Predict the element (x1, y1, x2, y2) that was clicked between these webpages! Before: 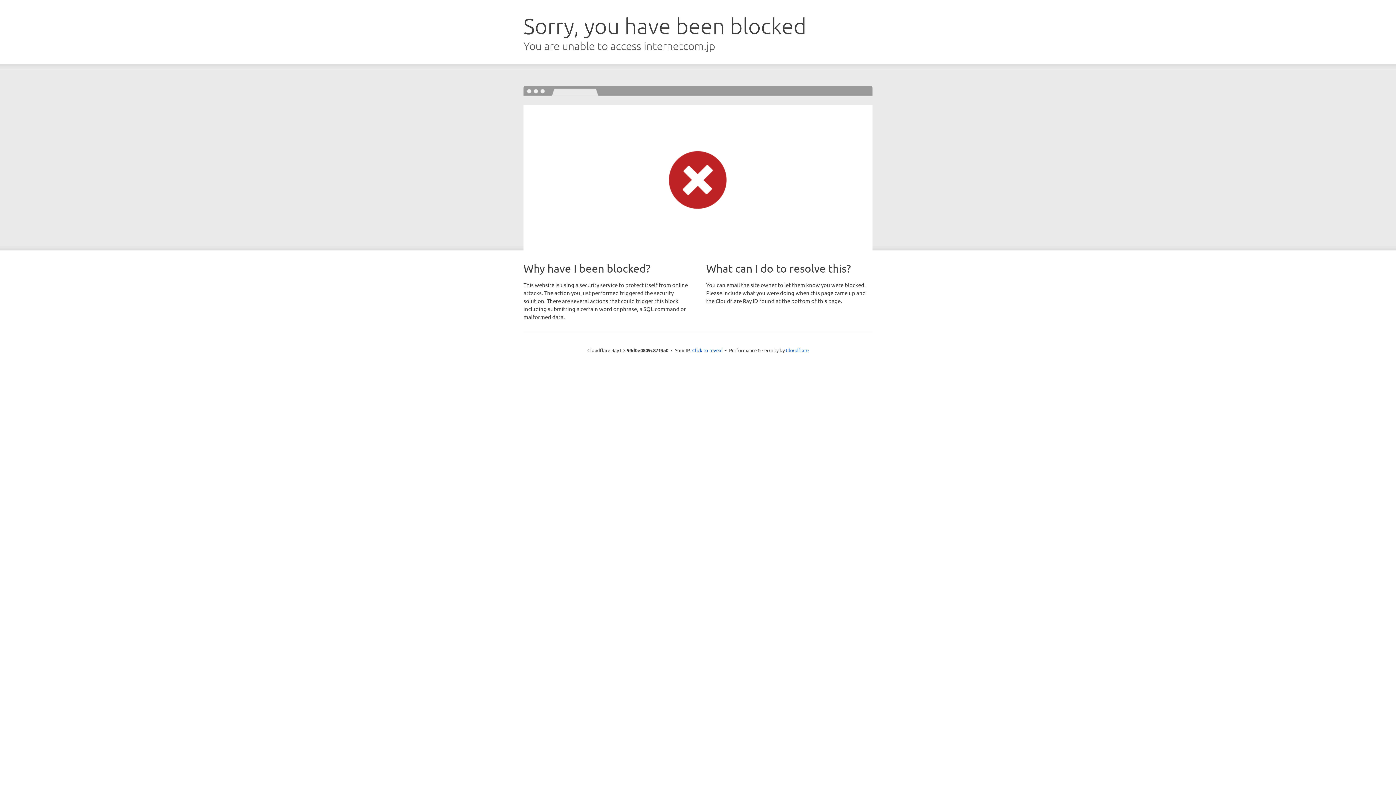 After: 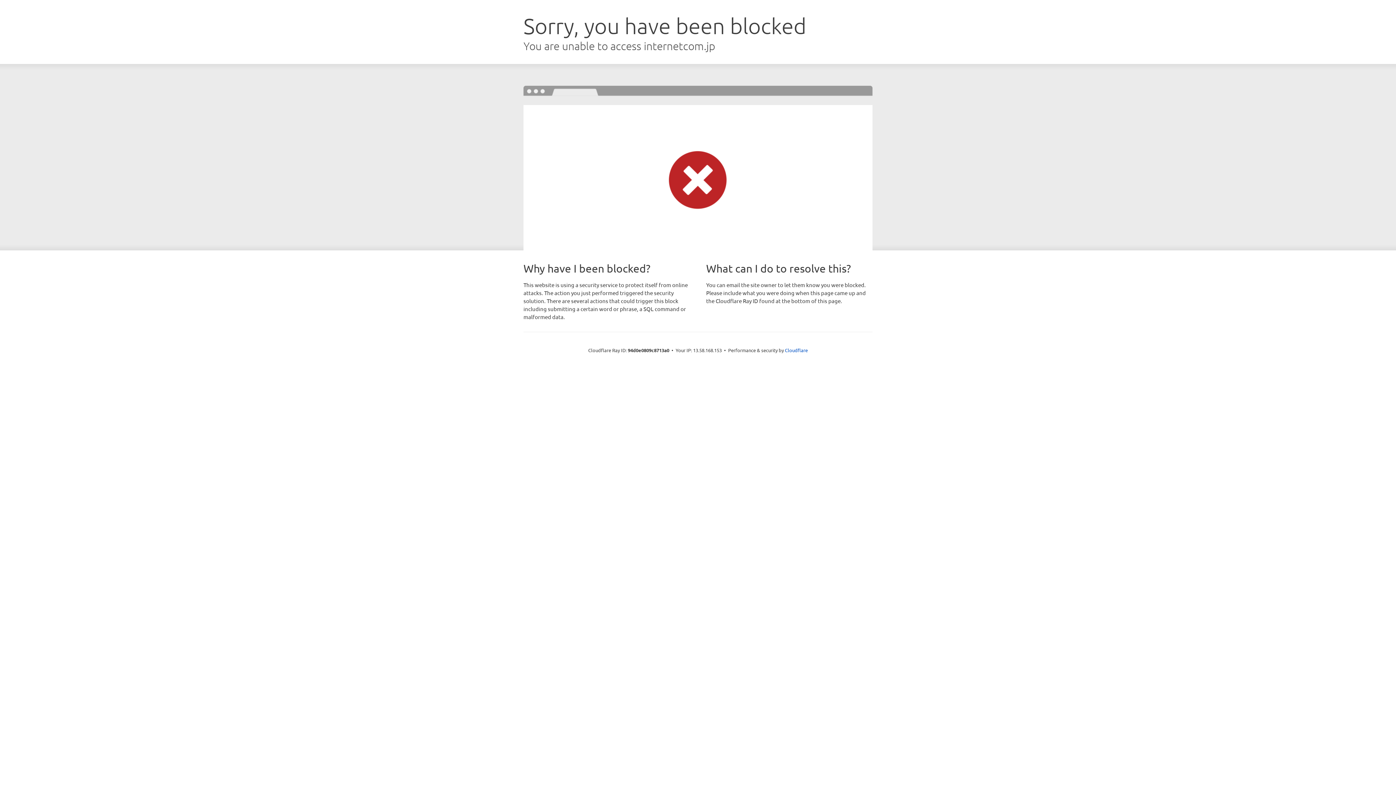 Action: bbox: (692, 346, 722, 353) label: Click to reveal